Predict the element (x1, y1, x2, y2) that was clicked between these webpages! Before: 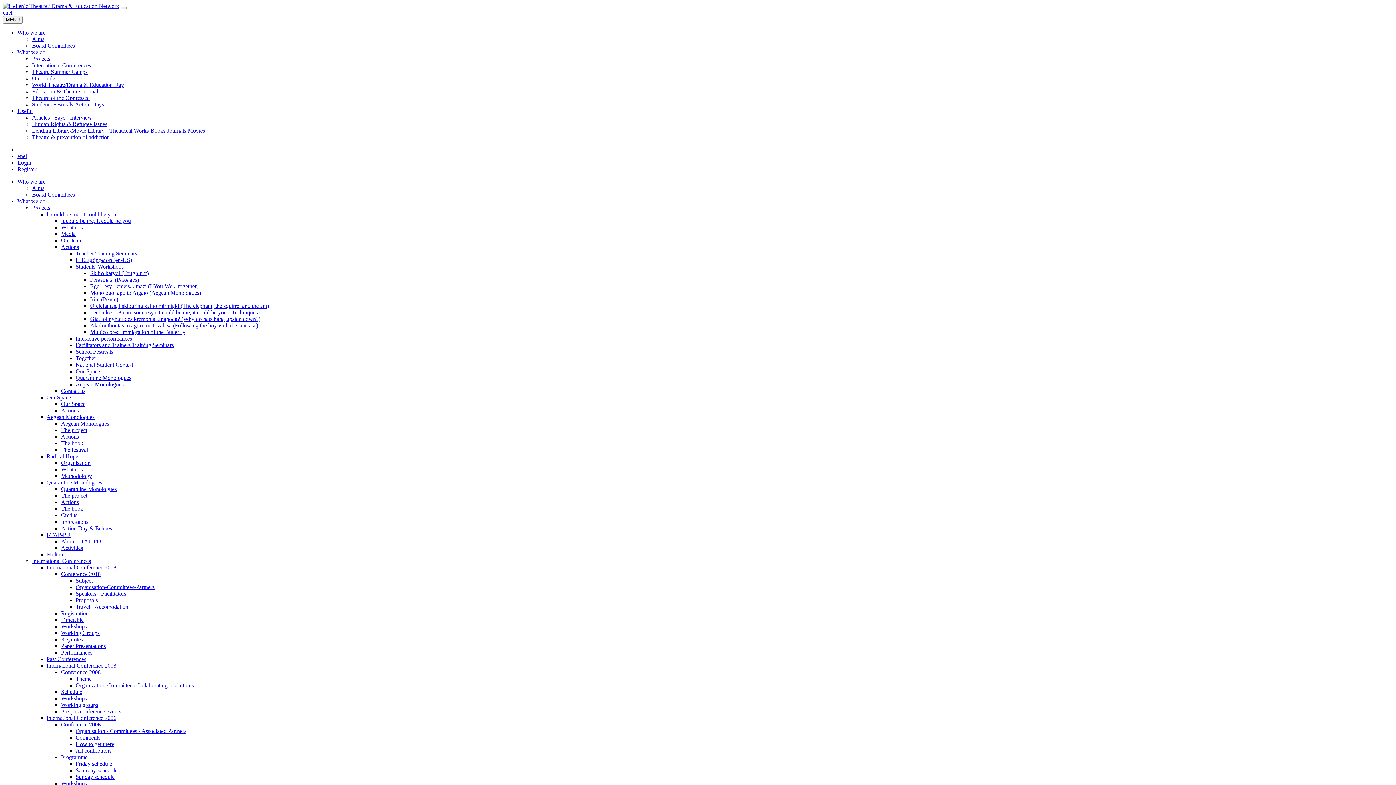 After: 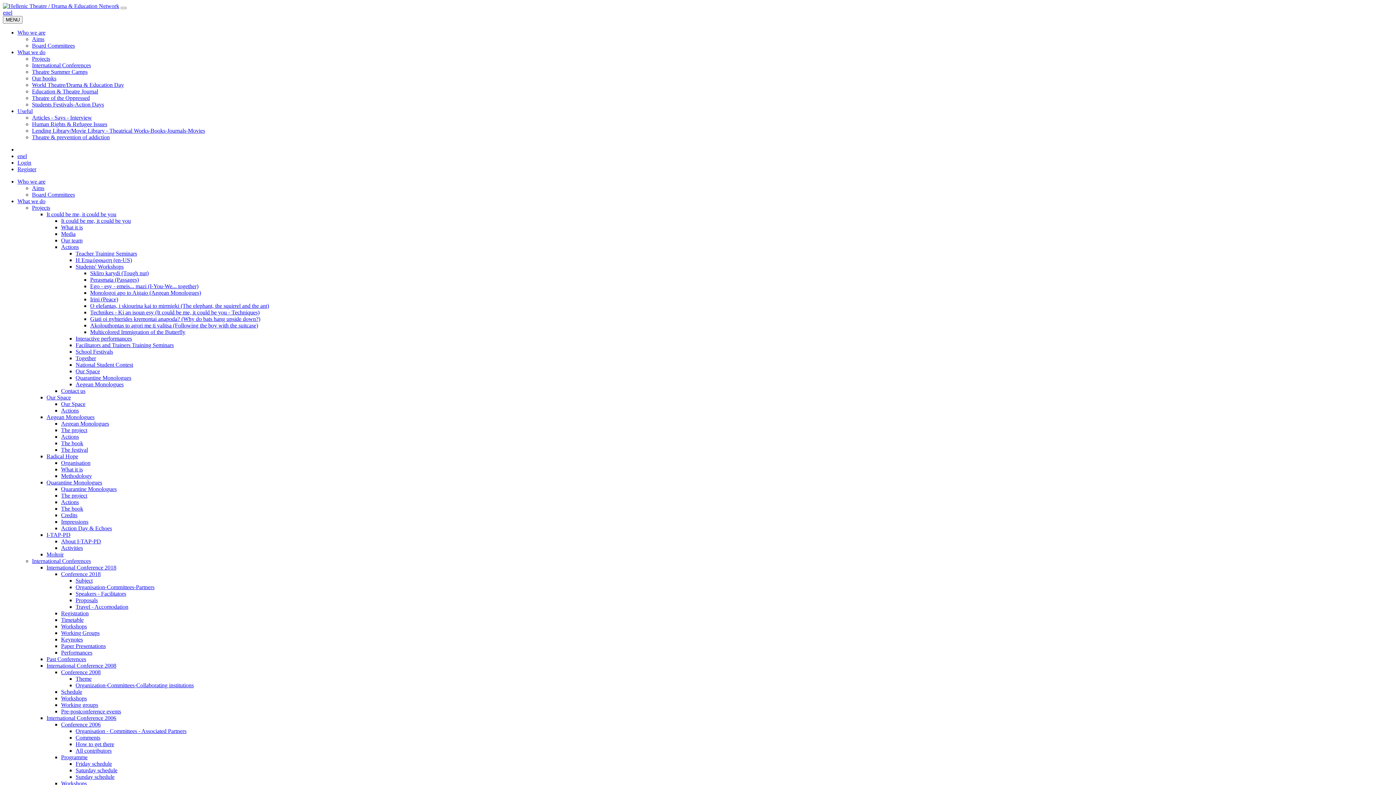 Action: label: The project bbox: (61, 492, 87, 498)